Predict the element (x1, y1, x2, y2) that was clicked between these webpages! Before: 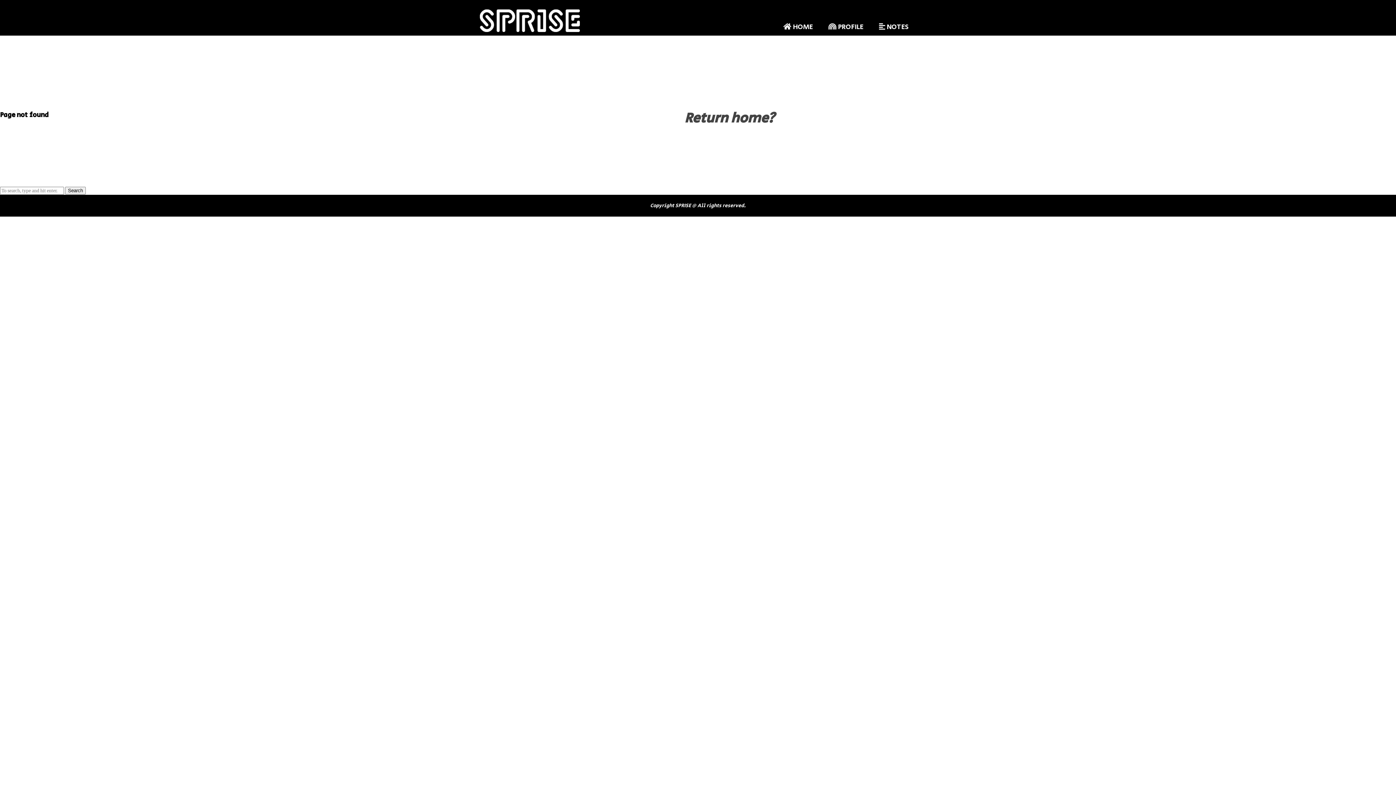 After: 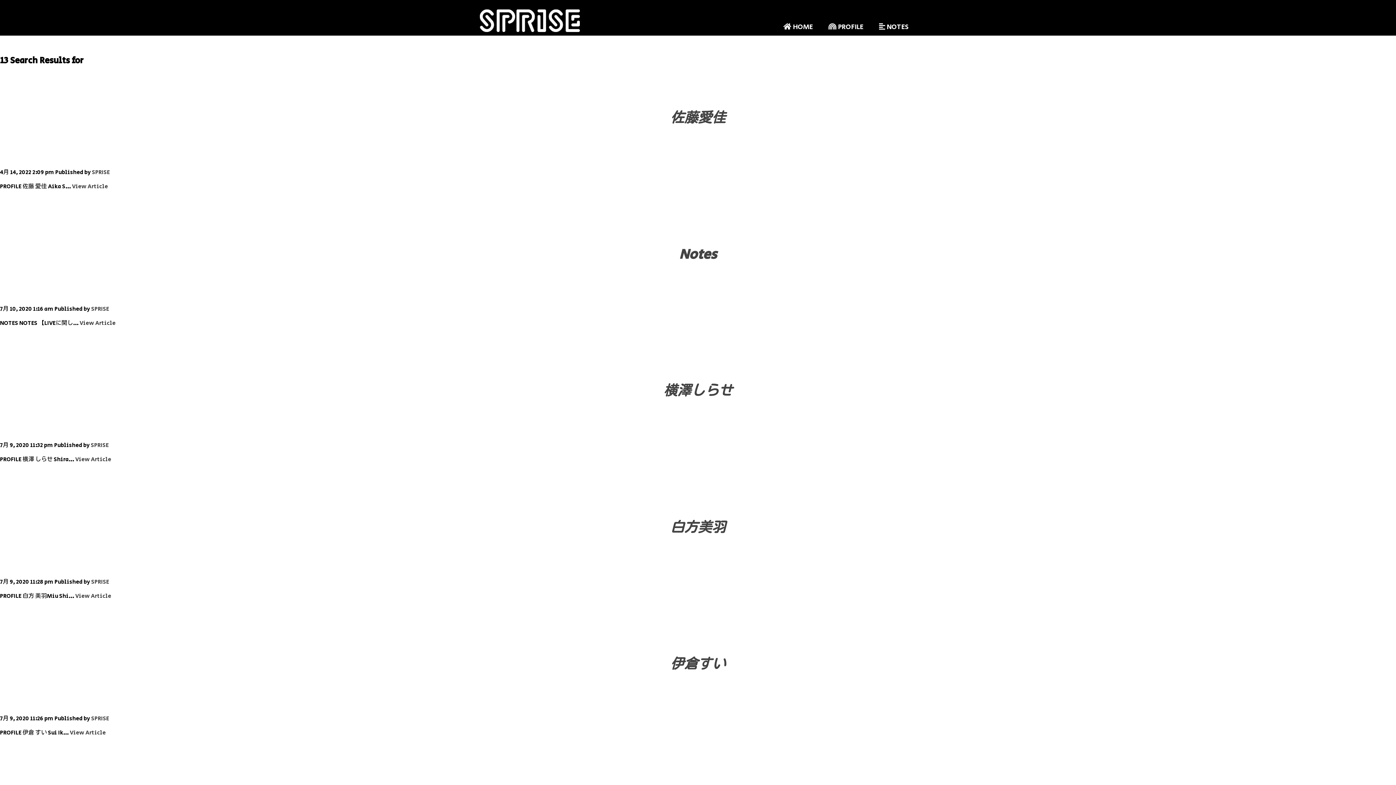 Action: bbox: (65, 186, 85, 194) label: Search